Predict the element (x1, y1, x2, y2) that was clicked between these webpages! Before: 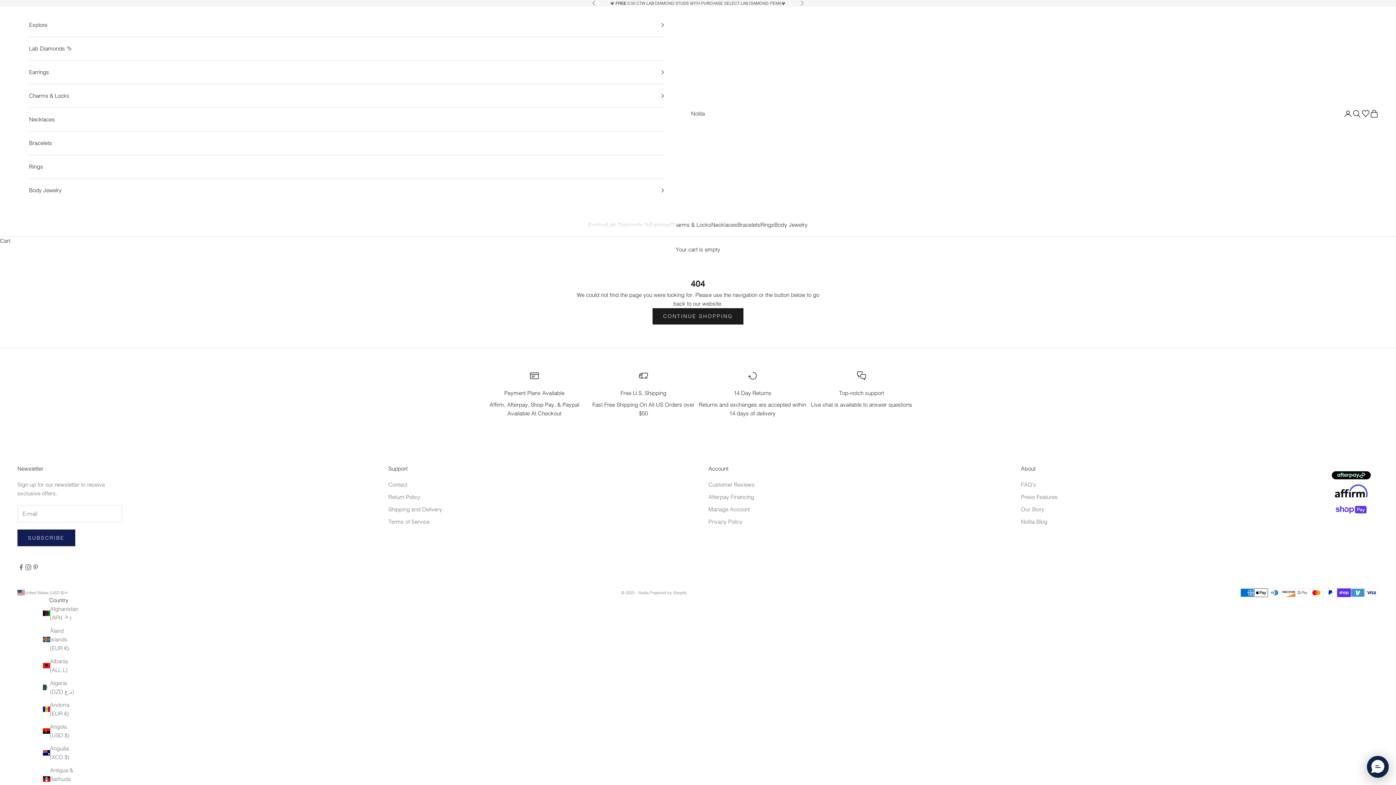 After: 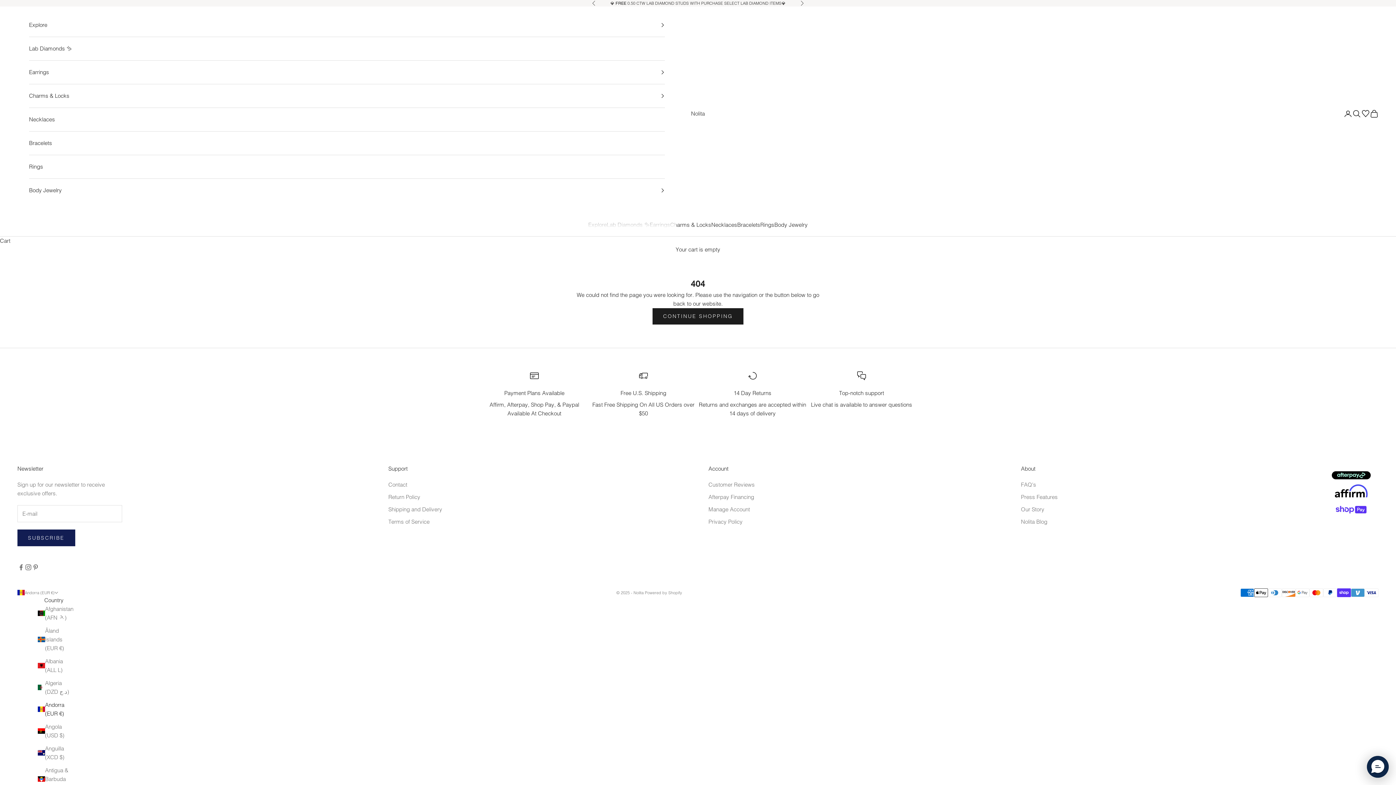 Action: label: Andorra (EUR €) bbox: (42, 701, 75, 718)